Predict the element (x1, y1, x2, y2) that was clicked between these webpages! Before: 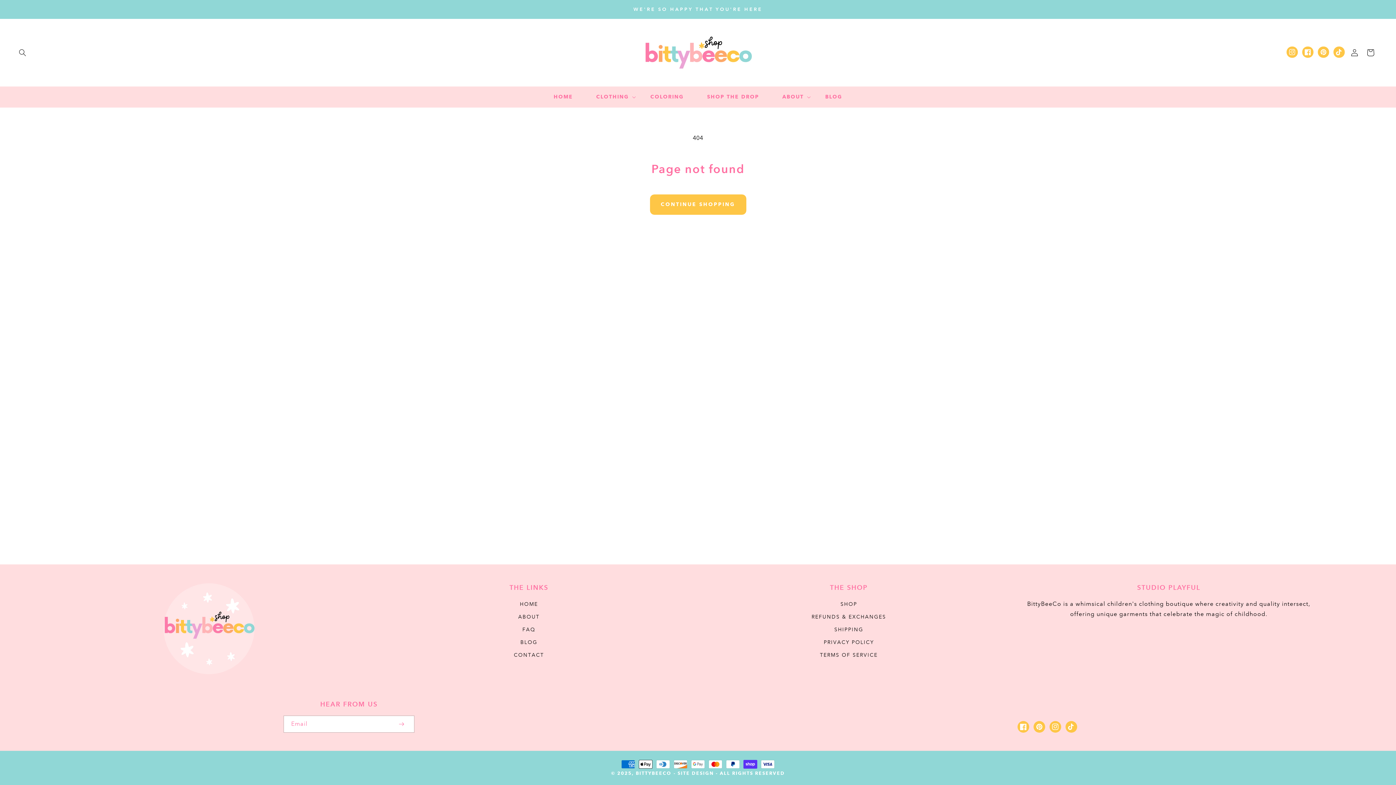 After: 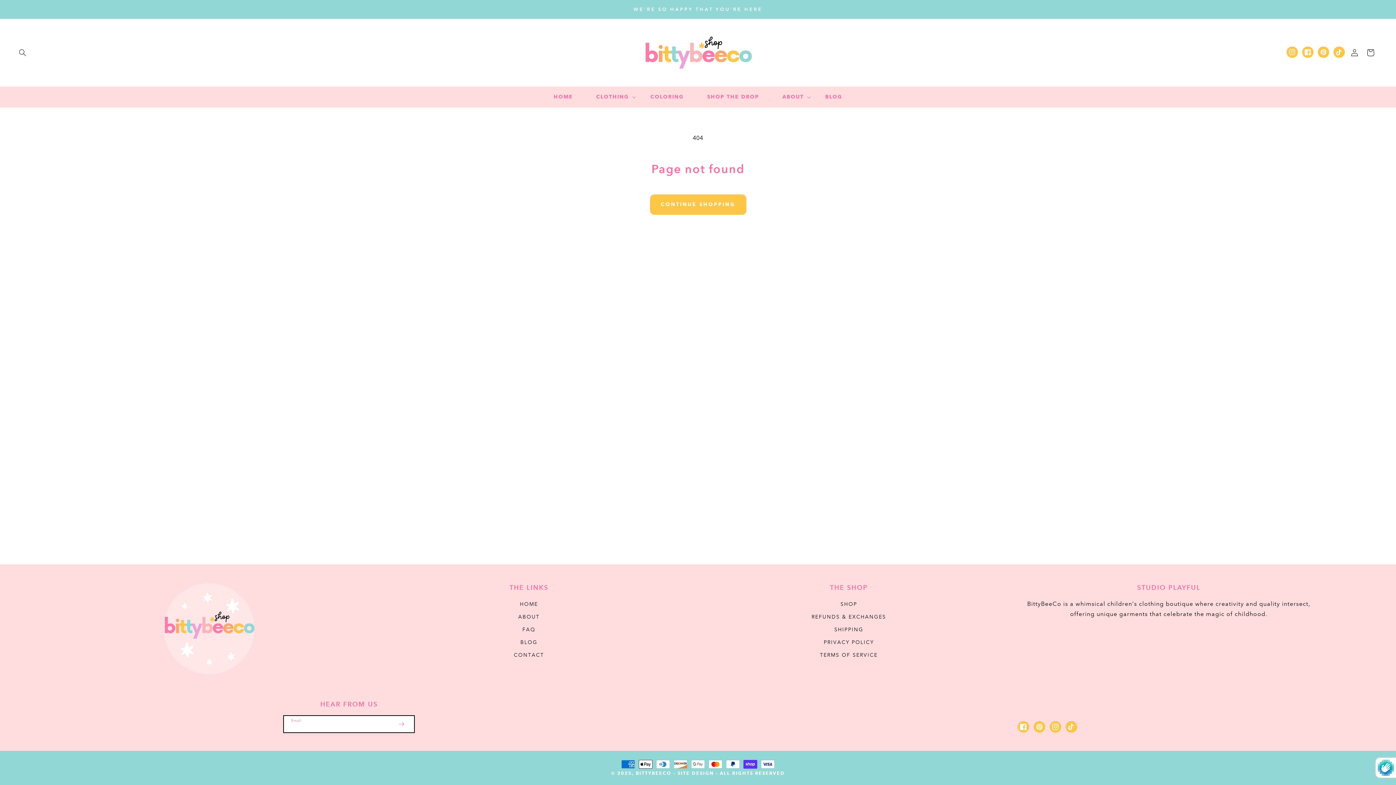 Action: bbox: (388, 716, 414, 733) label: Subscribe